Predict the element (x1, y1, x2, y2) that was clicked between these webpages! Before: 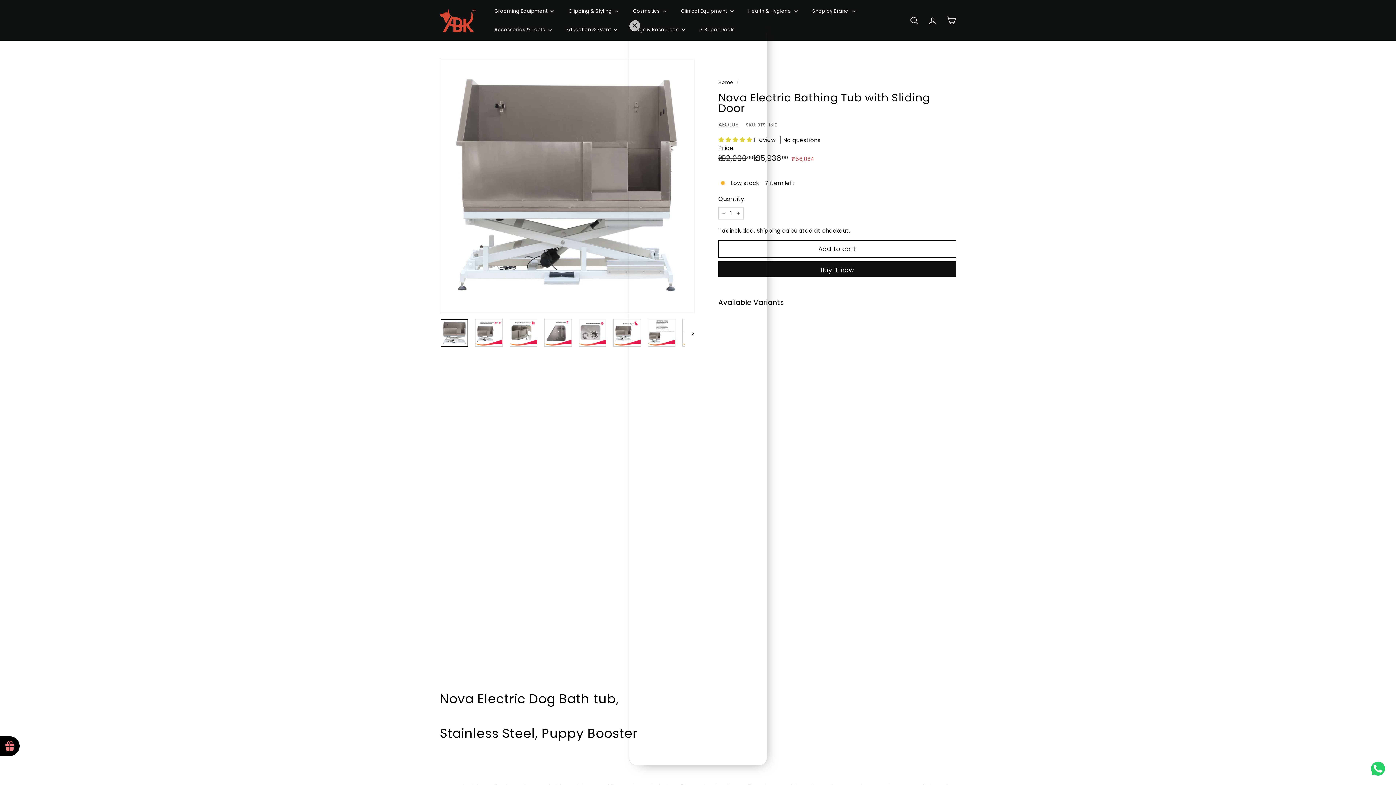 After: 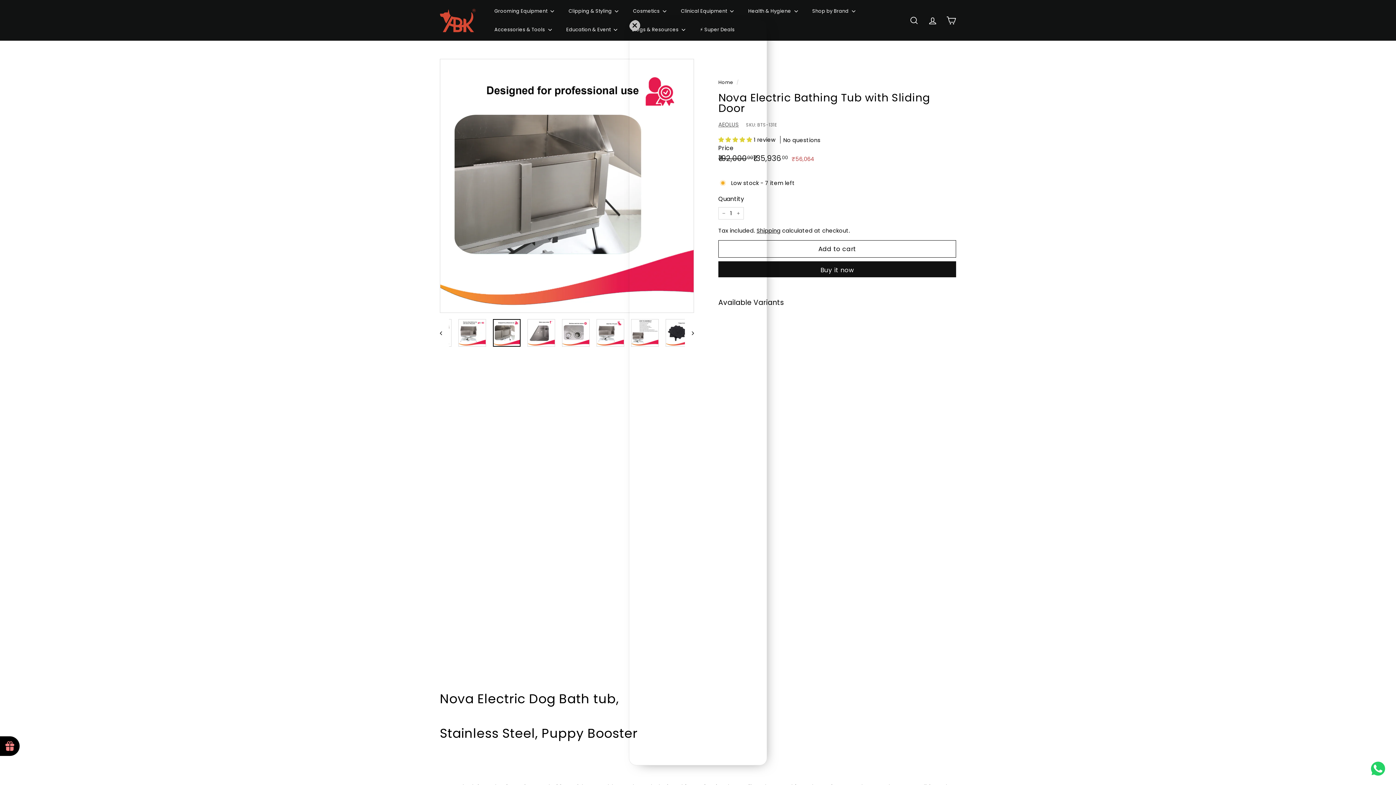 Action: bbox: (509, 319, 537, 346)